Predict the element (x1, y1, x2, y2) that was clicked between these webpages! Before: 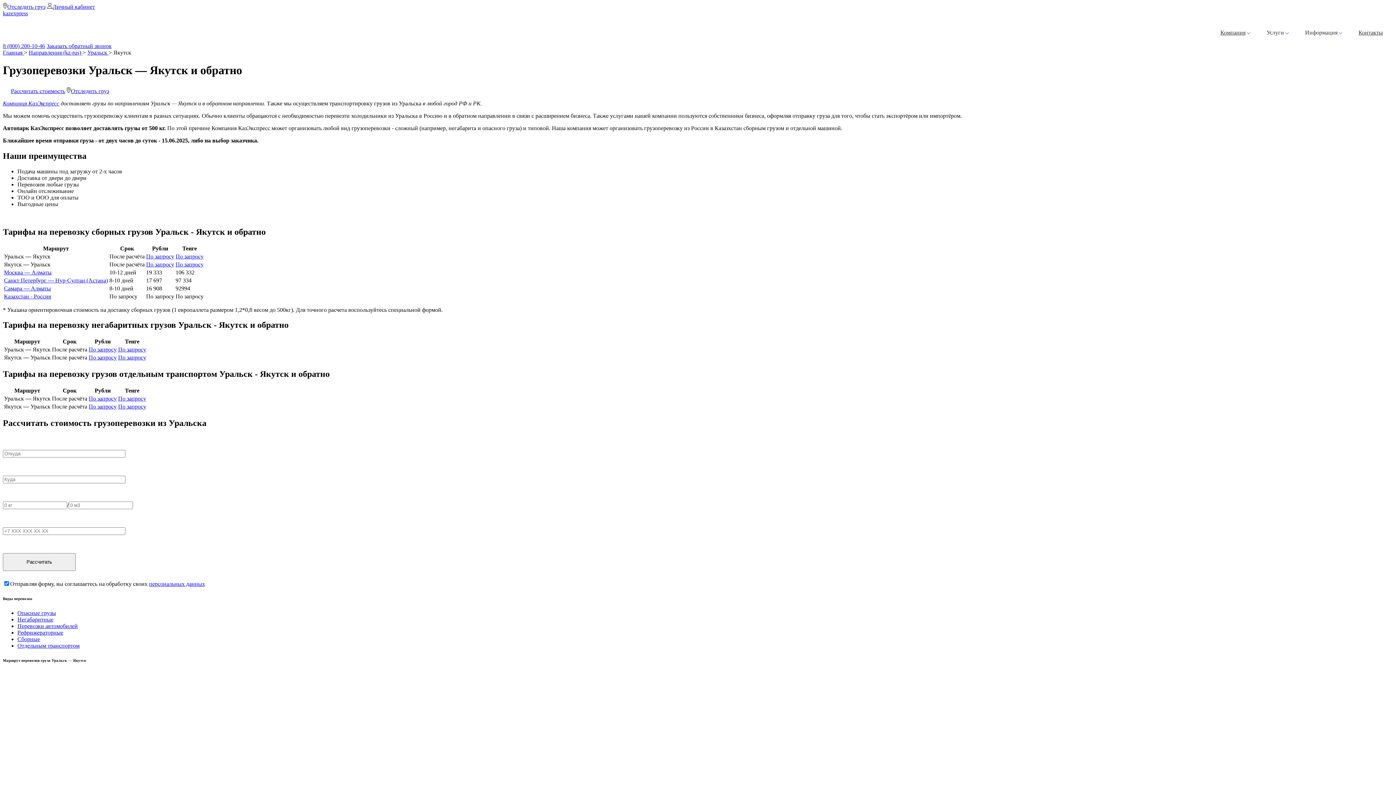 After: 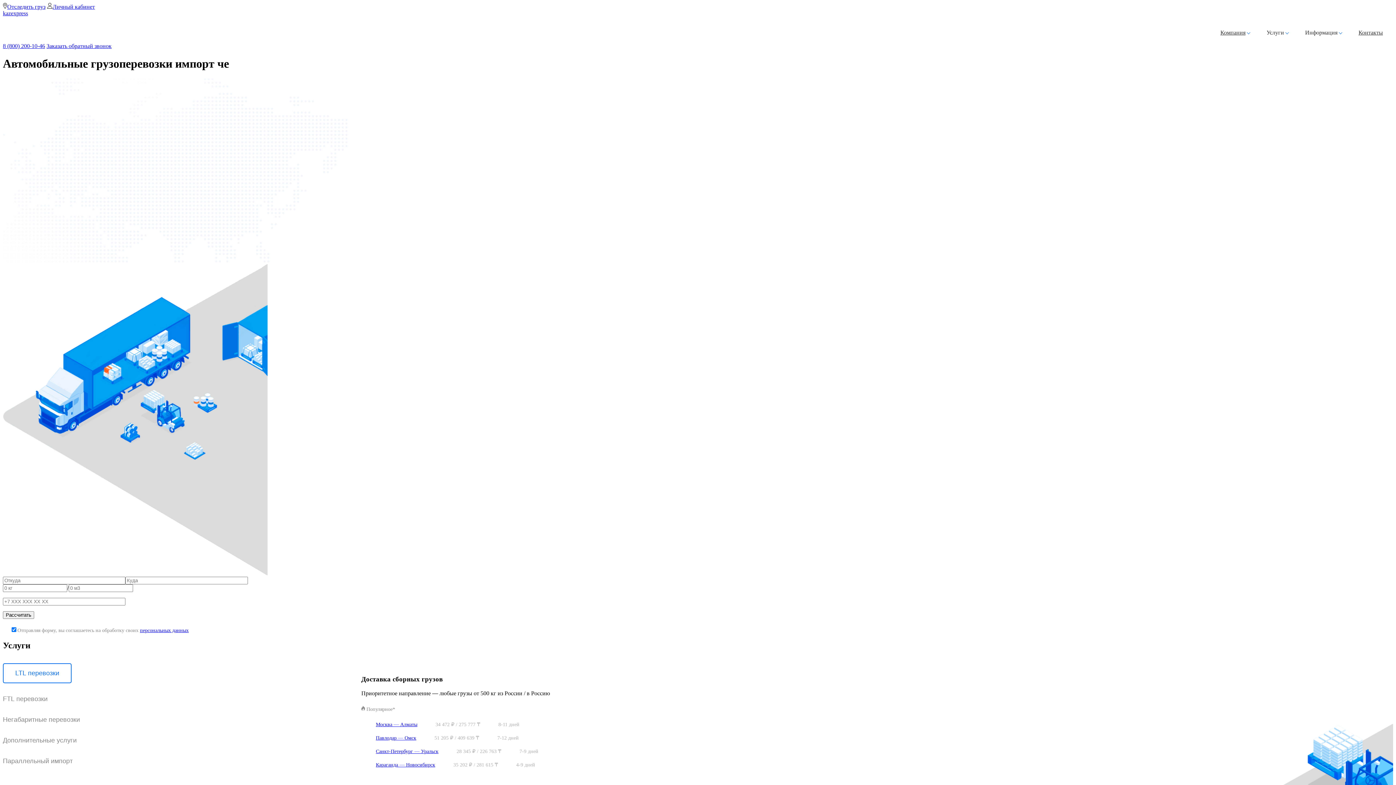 Action: bbox: (2, 10, 28, 16) label: kazexpress